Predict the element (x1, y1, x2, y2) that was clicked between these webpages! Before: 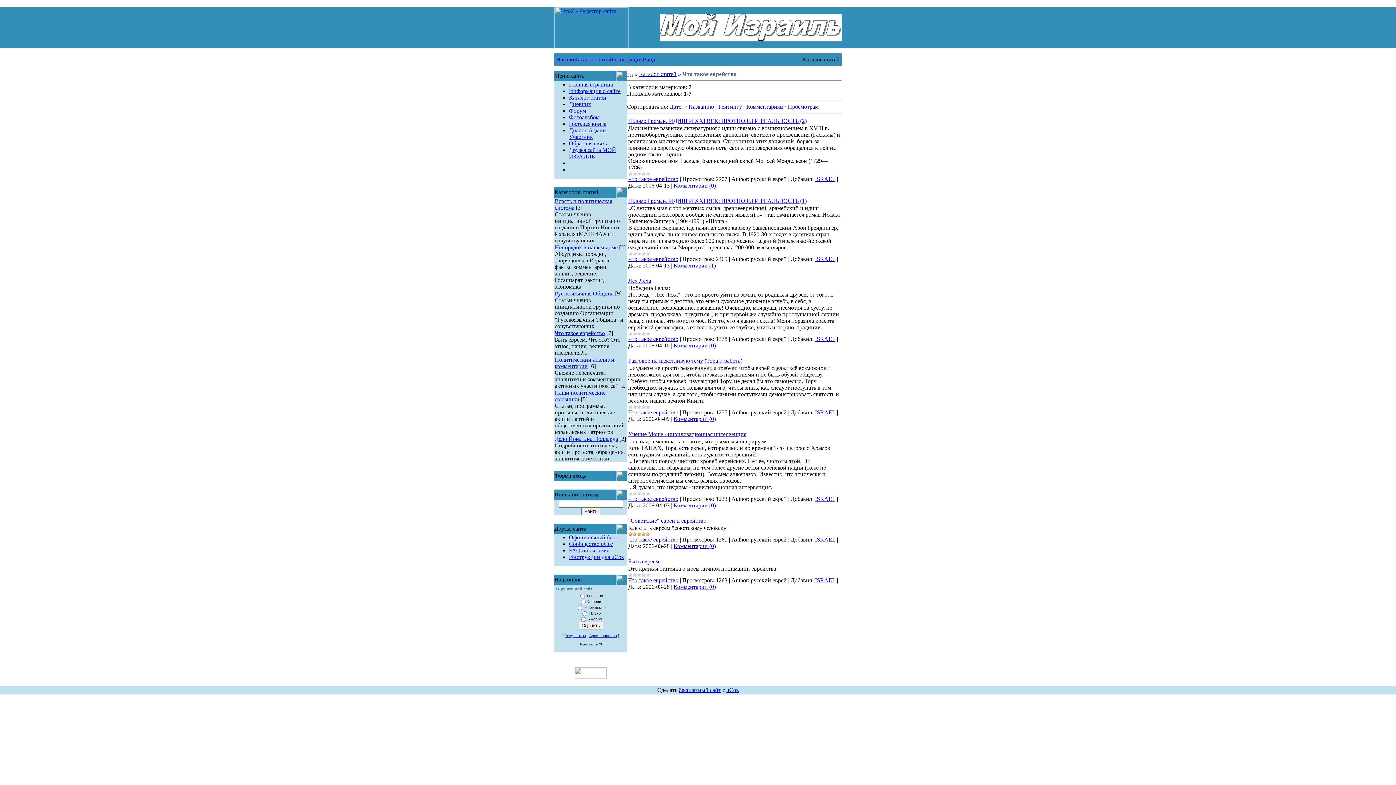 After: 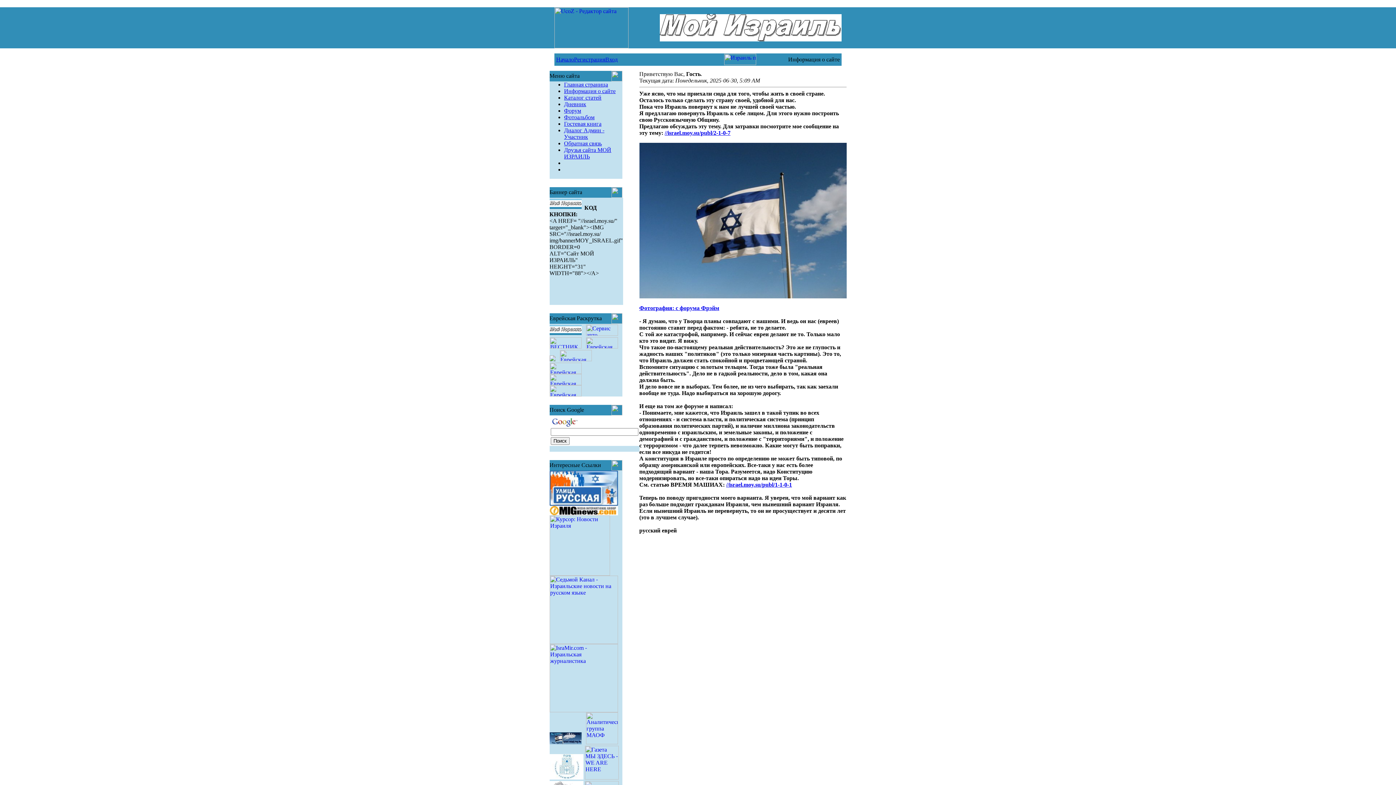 Action: label: Информация о сайте bbox: (569, 88, 620, 94)